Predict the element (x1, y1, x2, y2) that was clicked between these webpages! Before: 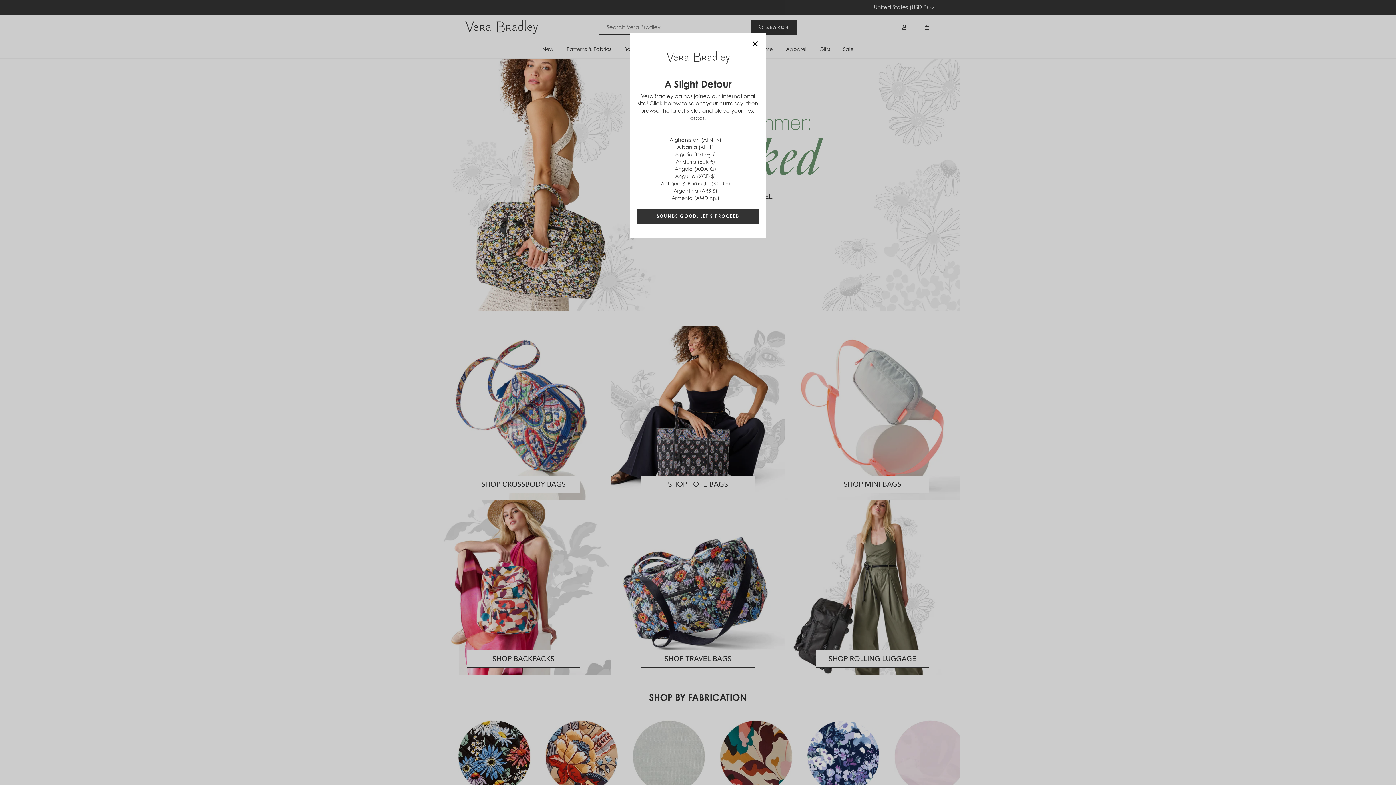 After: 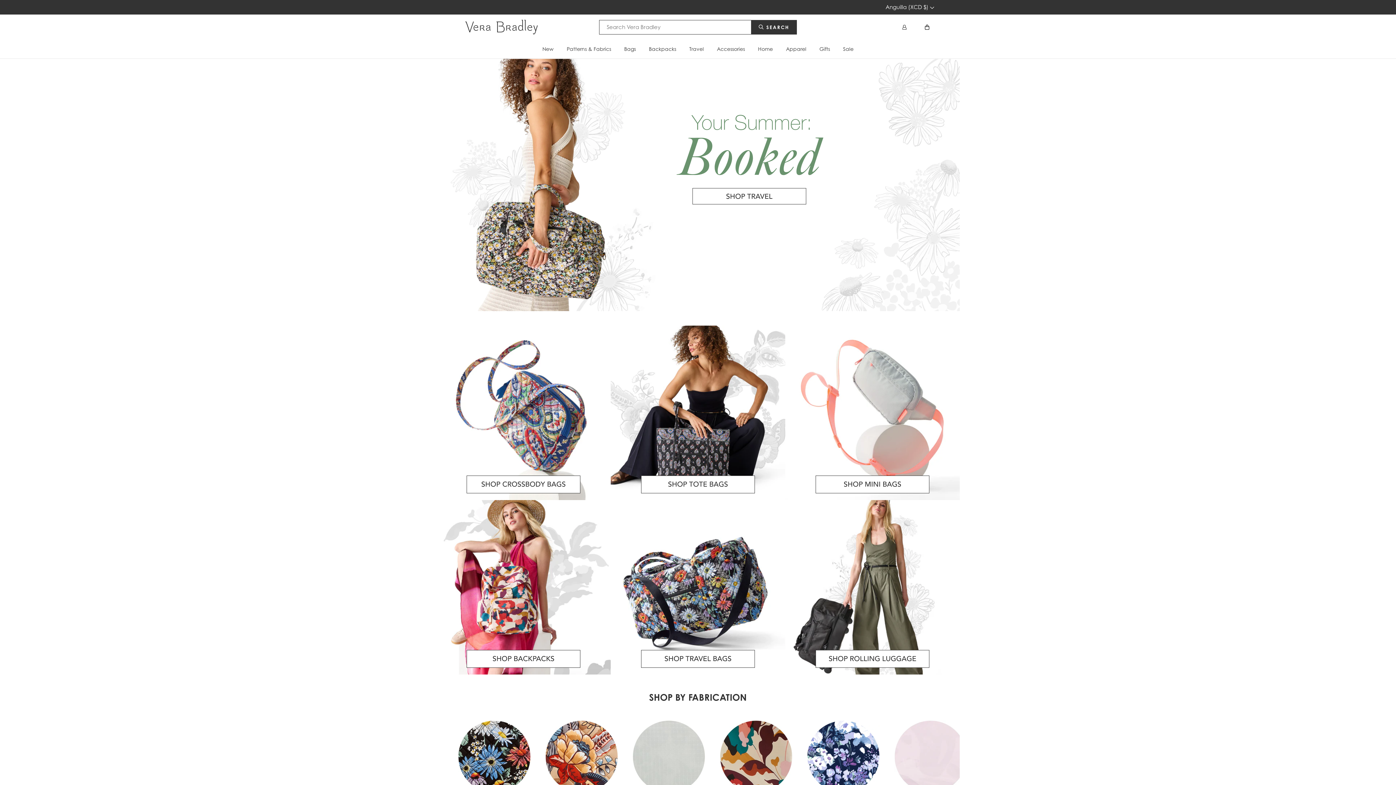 Action: label: Anguilla (XCD $) bbox: (639, 172, 751, 180)